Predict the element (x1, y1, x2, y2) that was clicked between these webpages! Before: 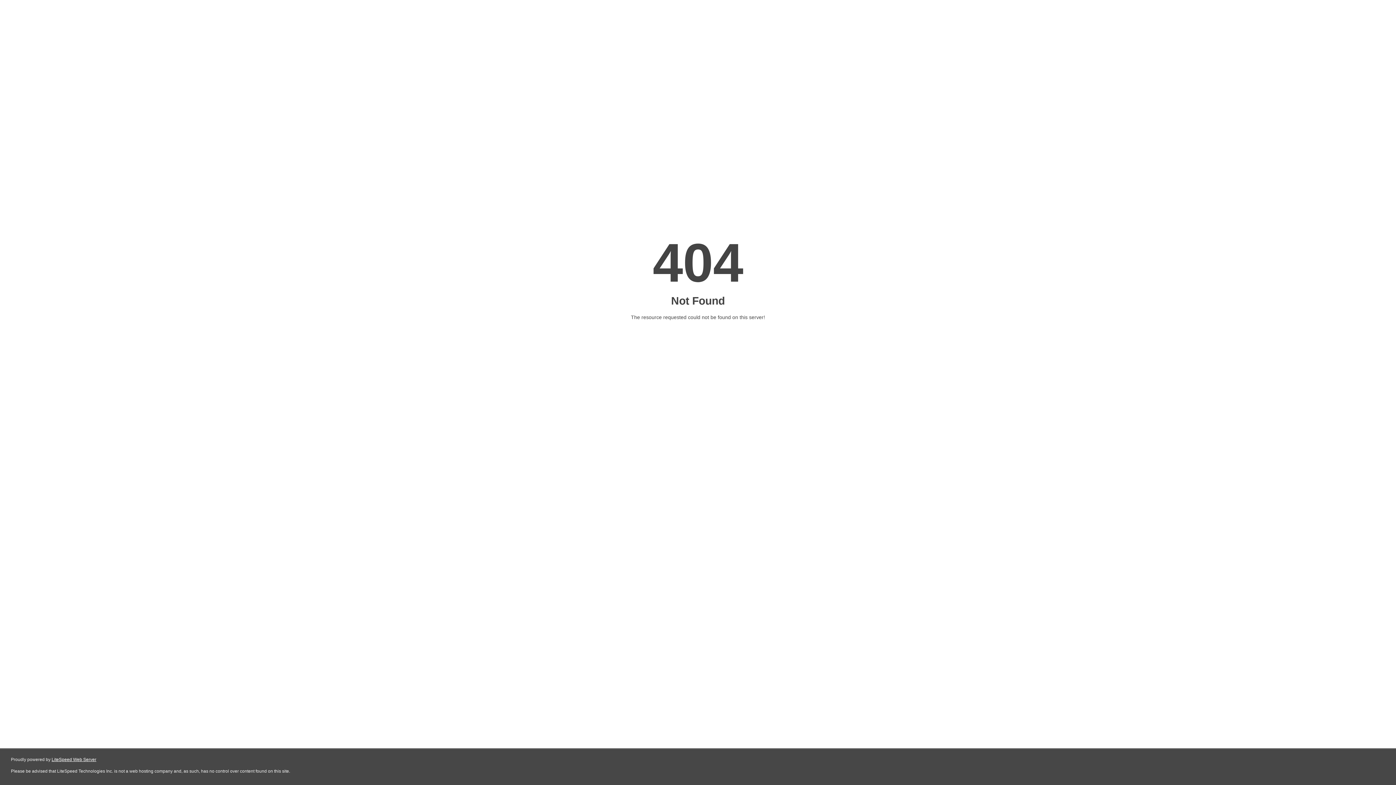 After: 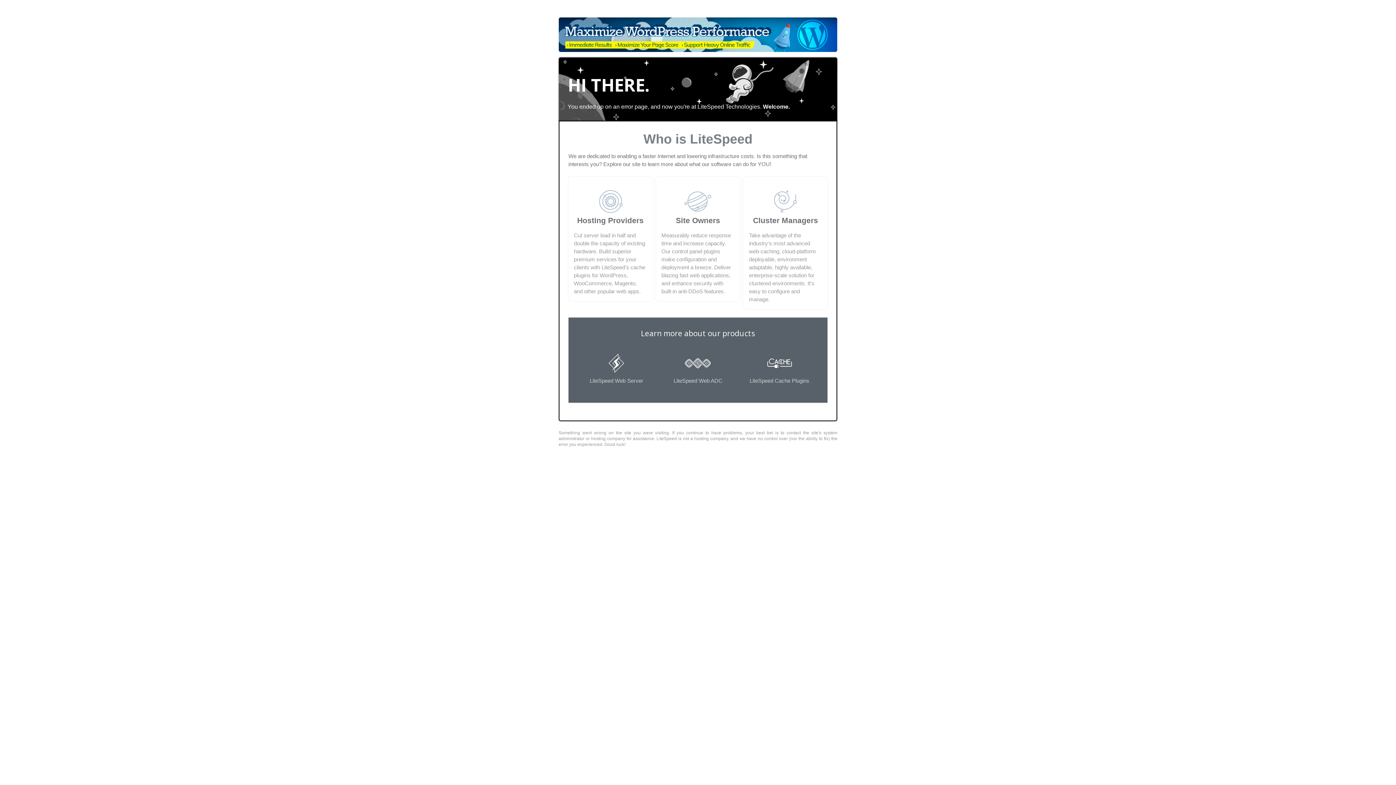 Action: bbox: (51, 757, 96, 762) label: LiteSpeed Web Server